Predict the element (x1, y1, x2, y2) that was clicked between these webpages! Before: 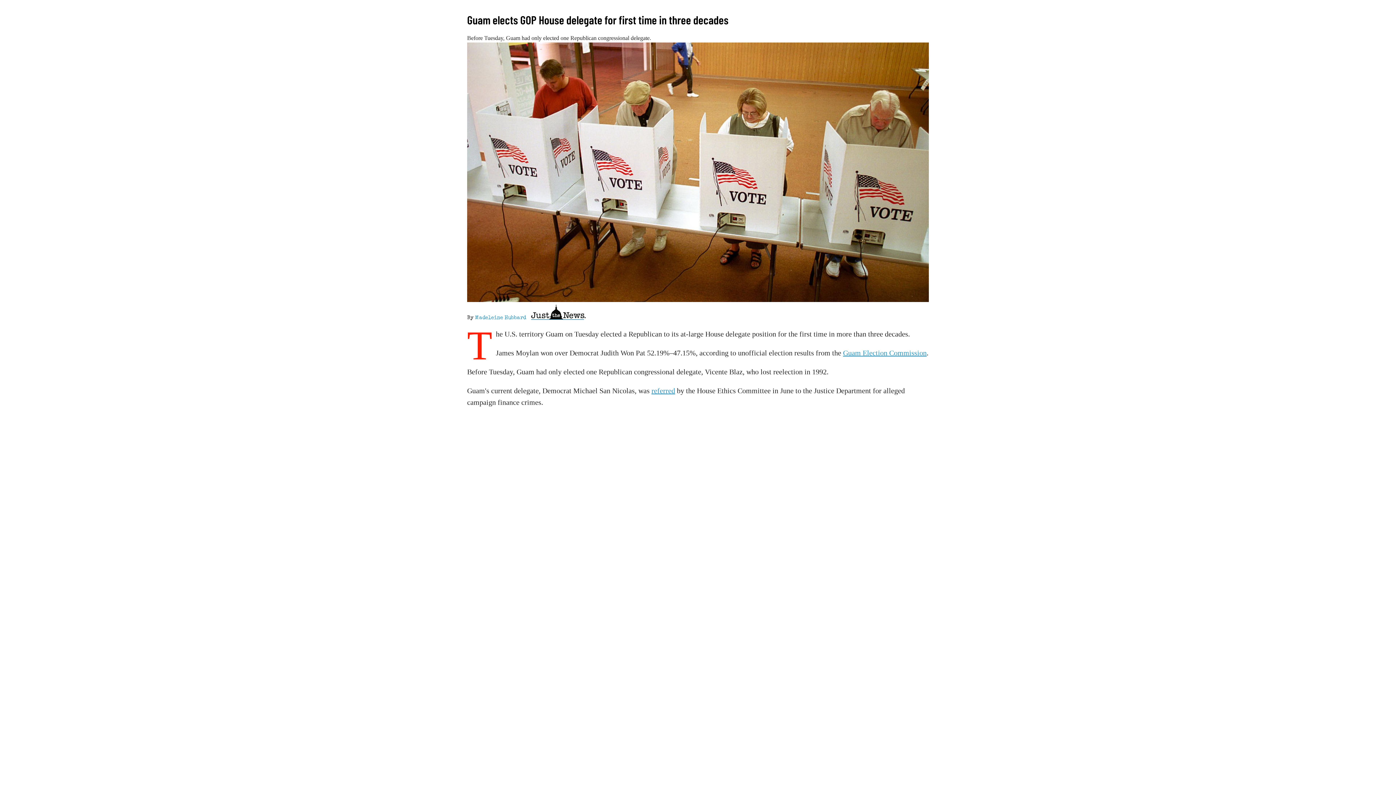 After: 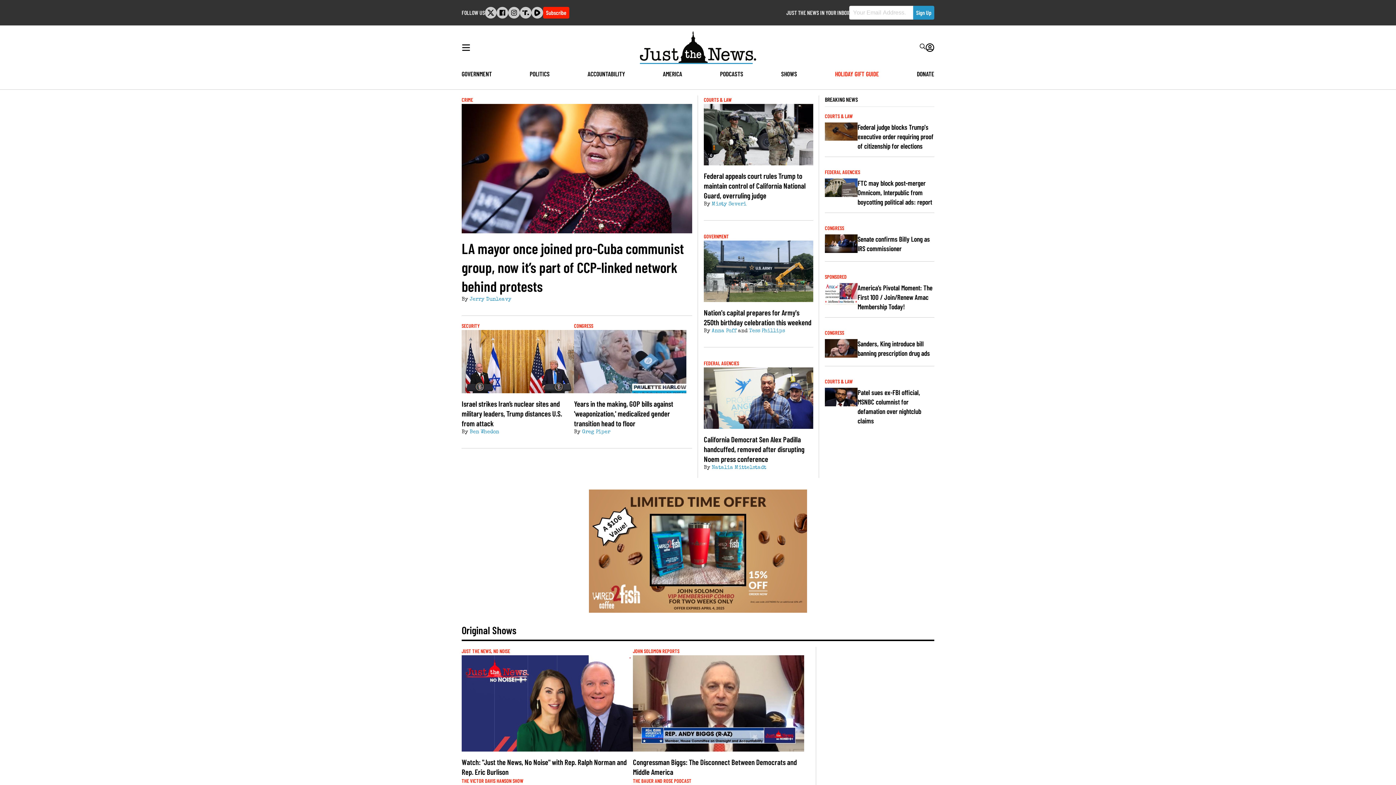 Action: bbox: (531, 304, 585, 322)